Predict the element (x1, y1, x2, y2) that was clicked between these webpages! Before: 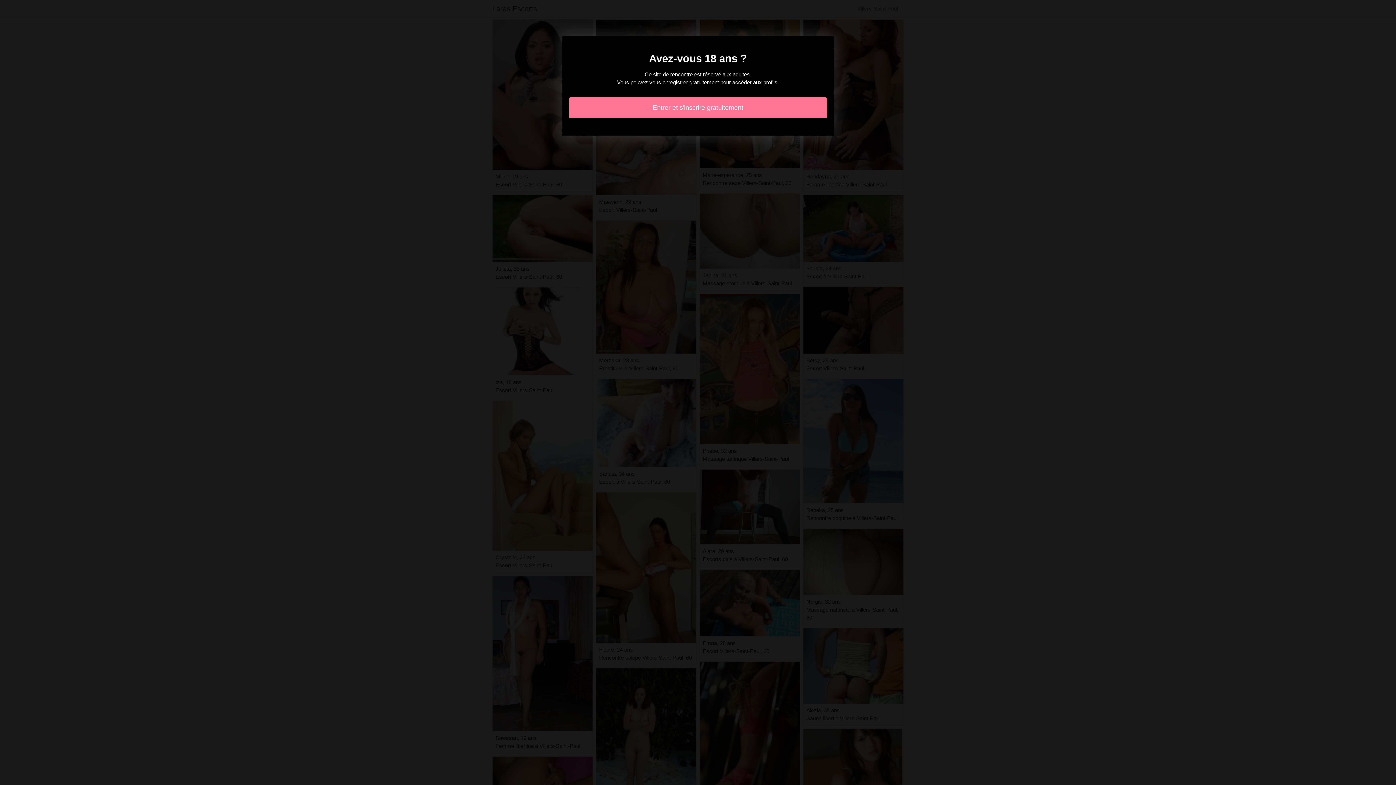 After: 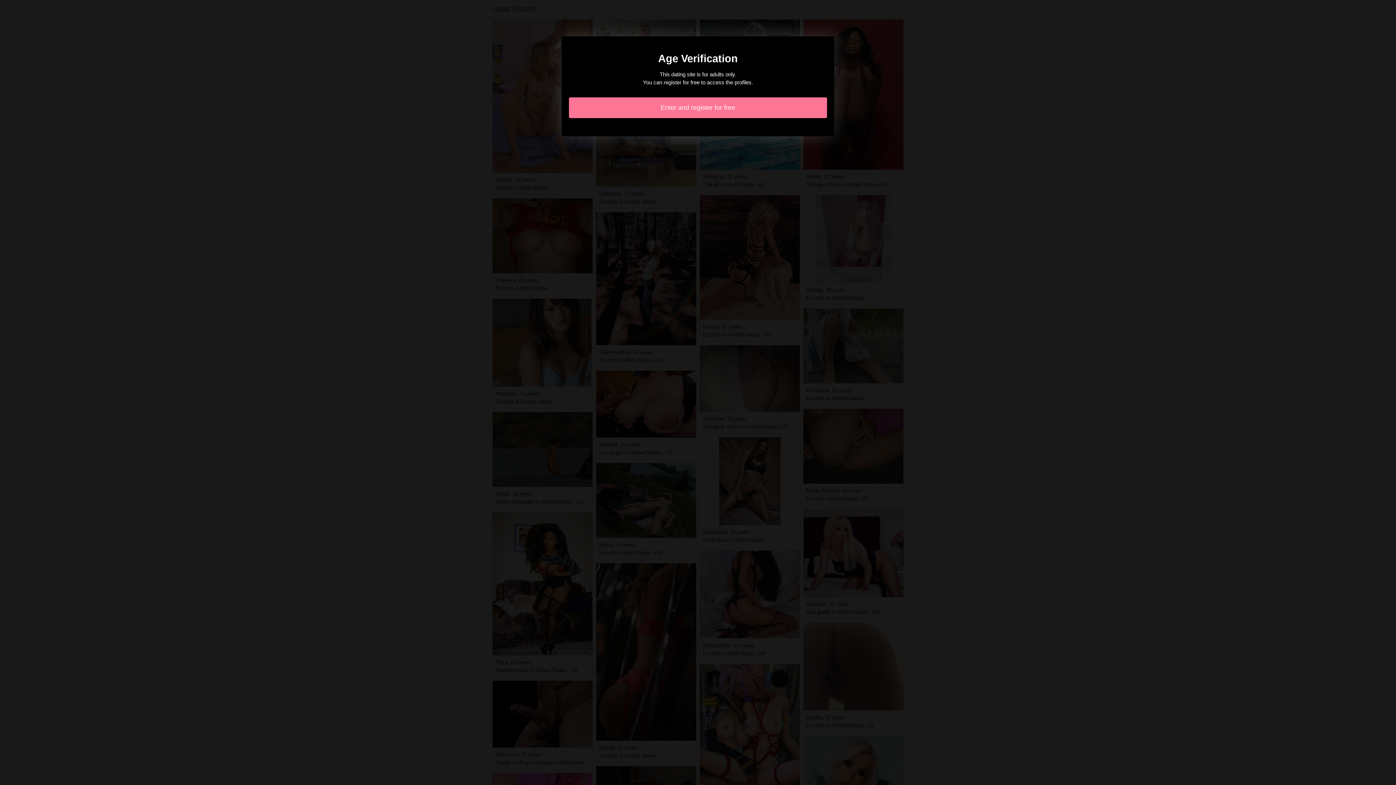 Action: bbox: (569, 97, 827, 118) label: Entrer et s'inscrire gratuitement